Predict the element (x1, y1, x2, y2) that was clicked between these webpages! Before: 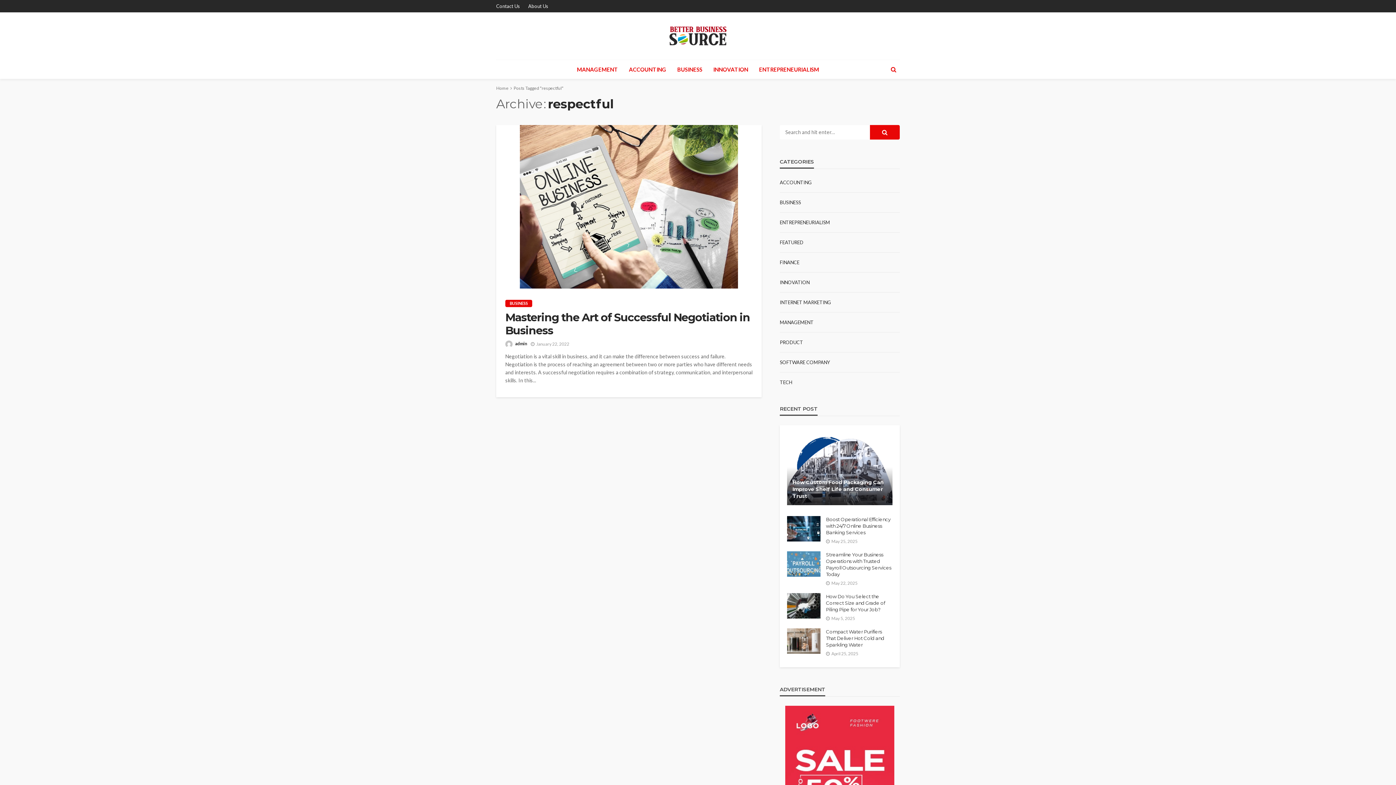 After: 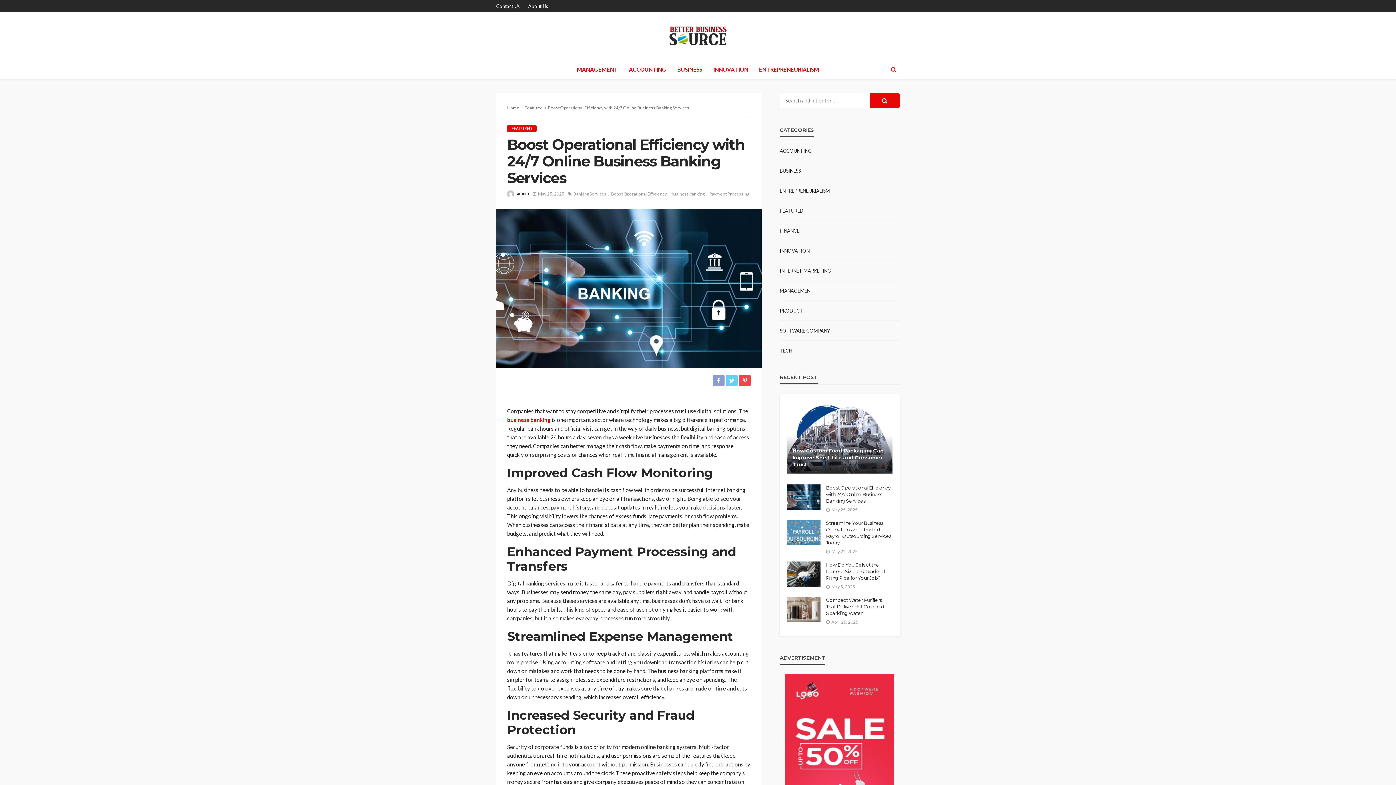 Action: label: Boost Operational Efficiency with 24/7 Online Business Banking Services bbox: (826, 516, 892, 535)